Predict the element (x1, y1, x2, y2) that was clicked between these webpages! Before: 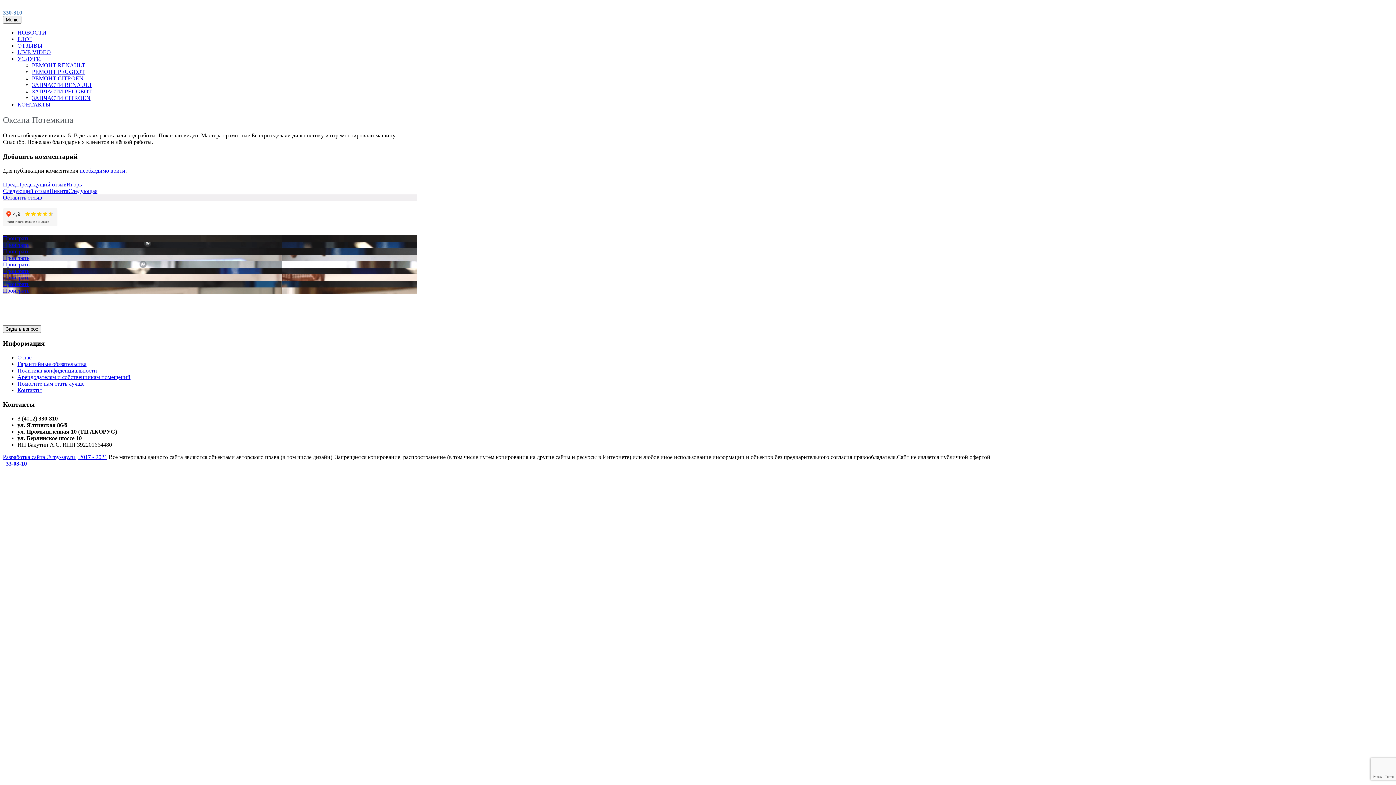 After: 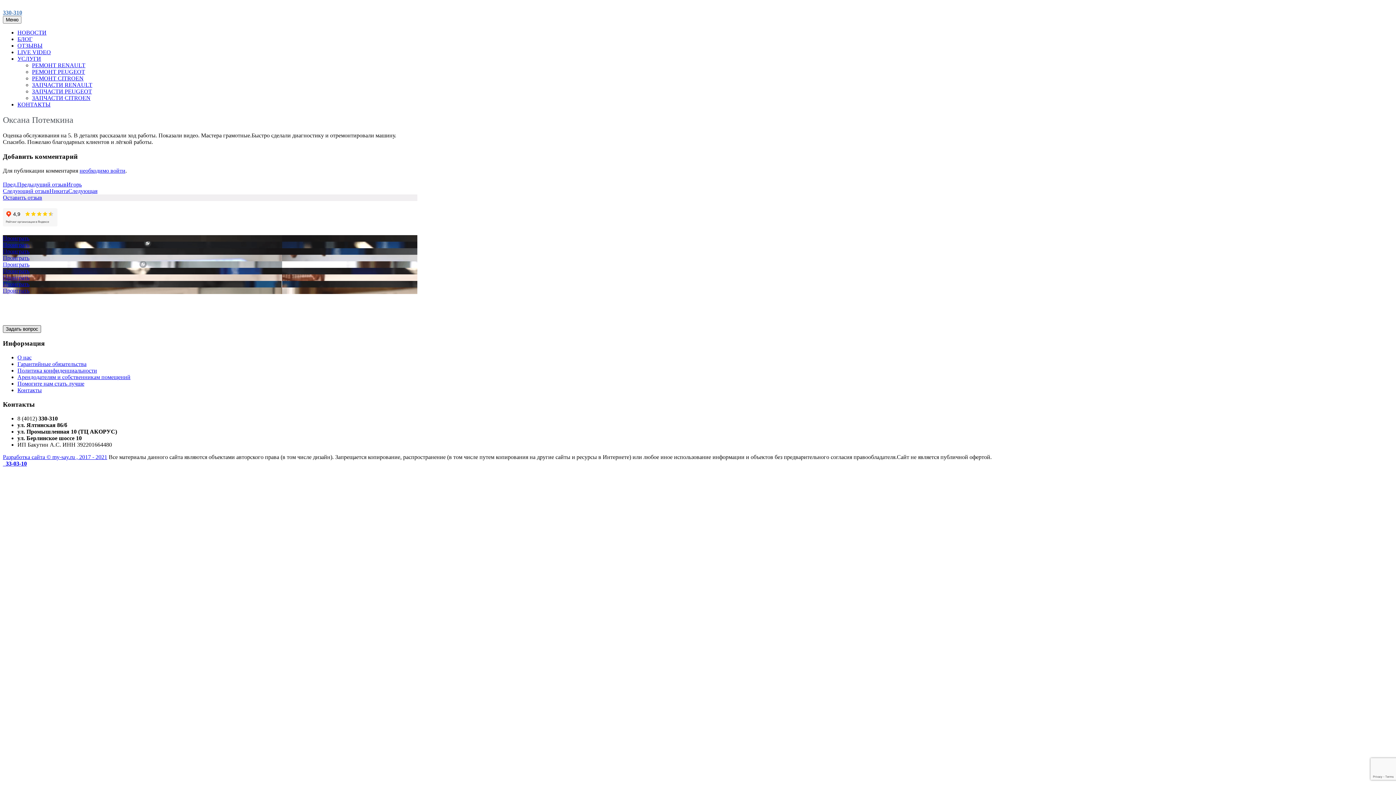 Action: label: Задать вопрос bbox: (2, 325, 41, 332)